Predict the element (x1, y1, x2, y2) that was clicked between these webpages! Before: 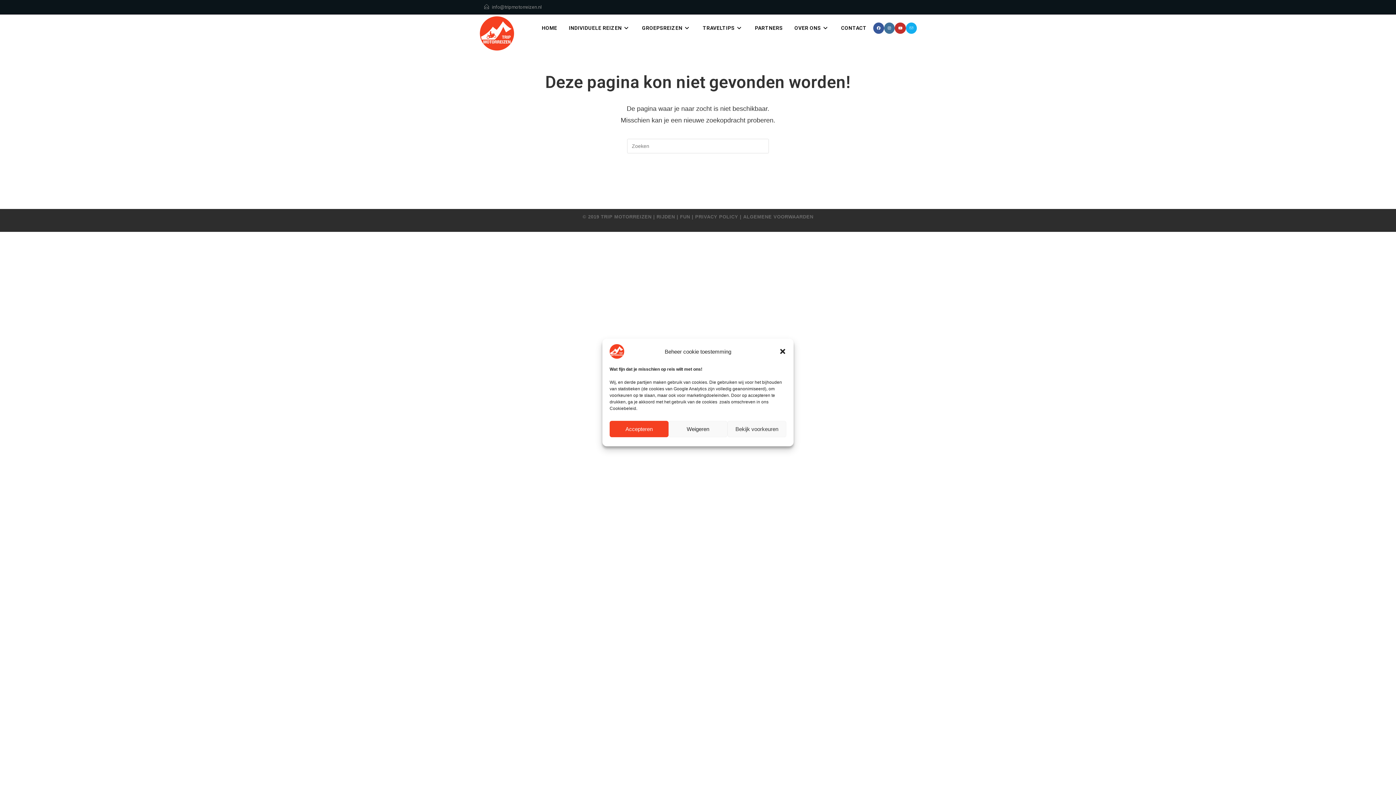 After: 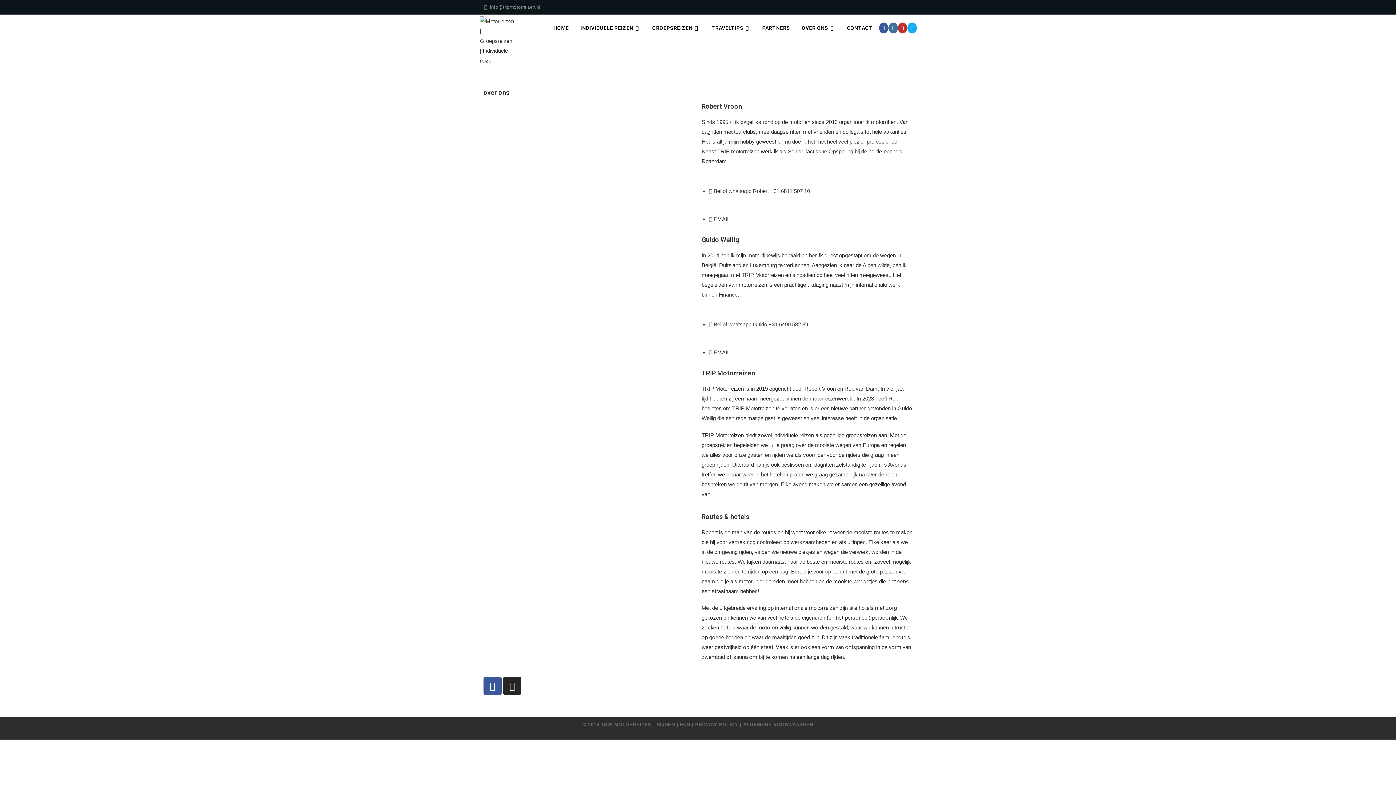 Action: bbox: (788, 16, 835, 39) label: OVER ONS